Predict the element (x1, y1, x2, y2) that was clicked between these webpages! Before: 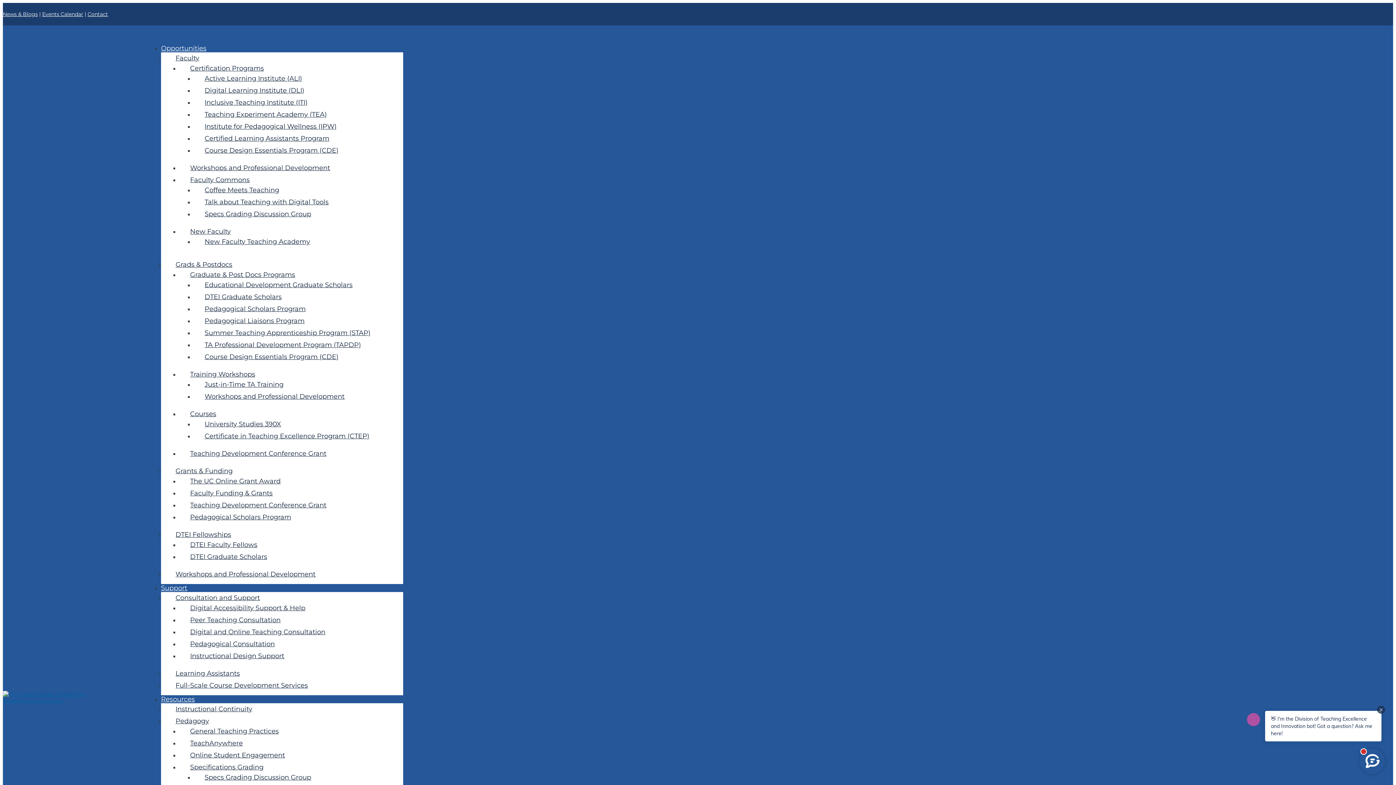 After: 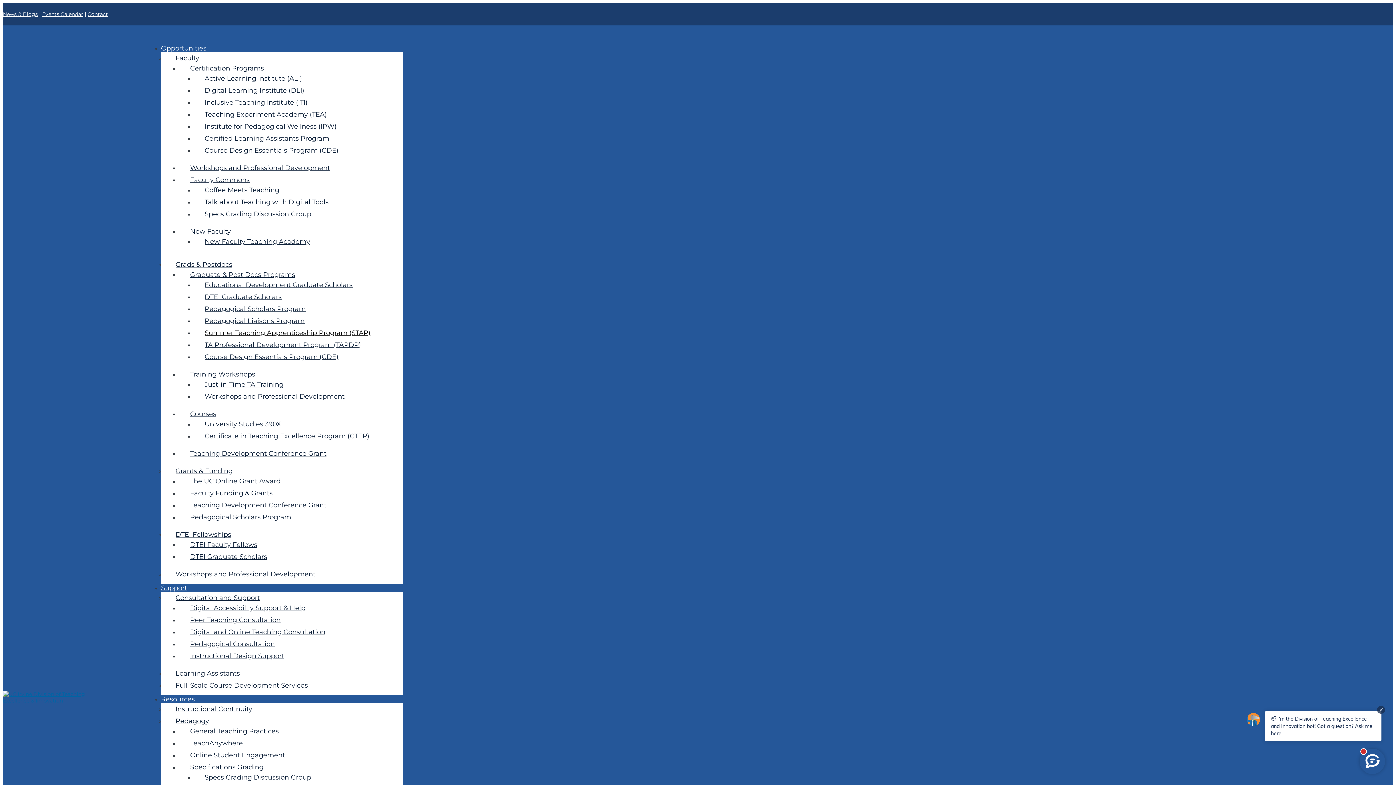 Action: bbox: (204, 329, 370, 337) label: Summer Teaching Apprenticeship Program (STAP)